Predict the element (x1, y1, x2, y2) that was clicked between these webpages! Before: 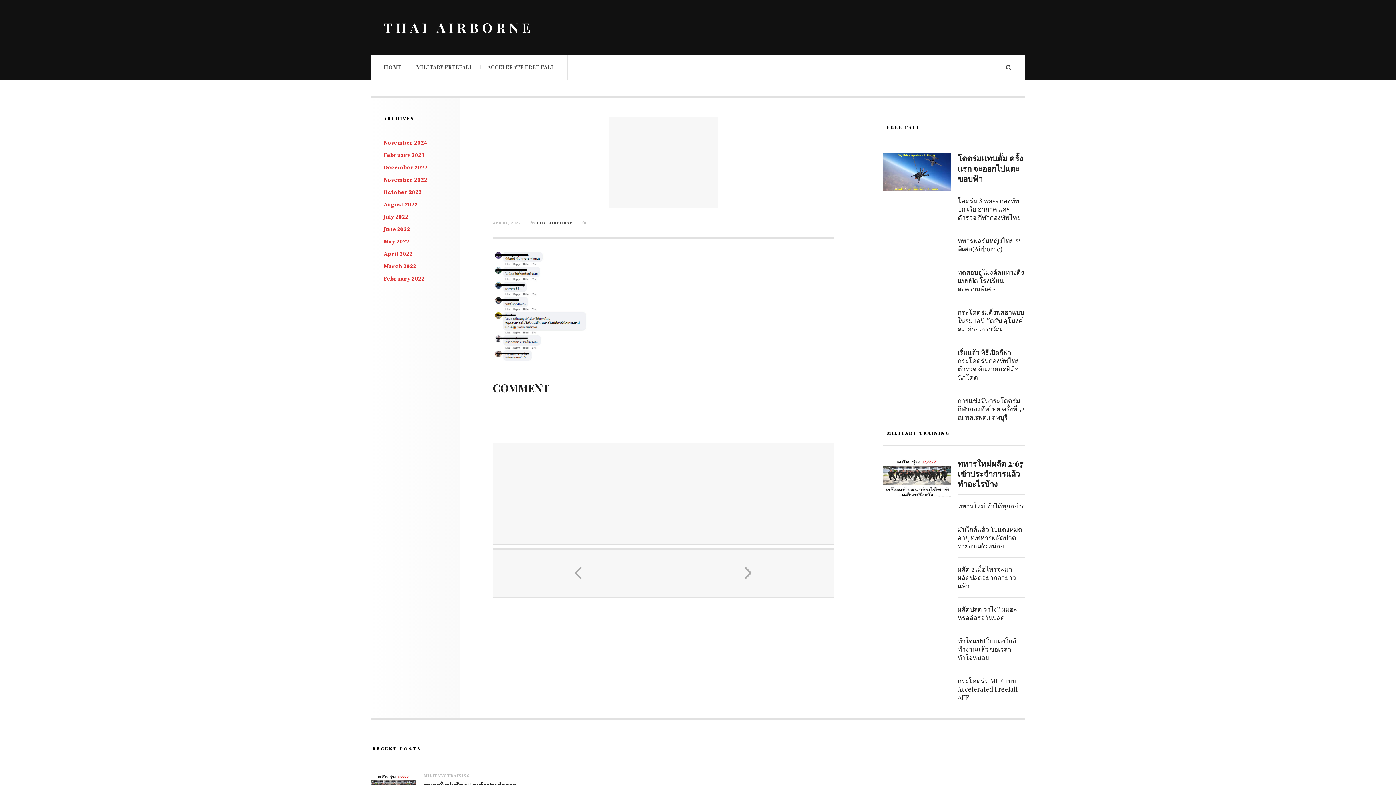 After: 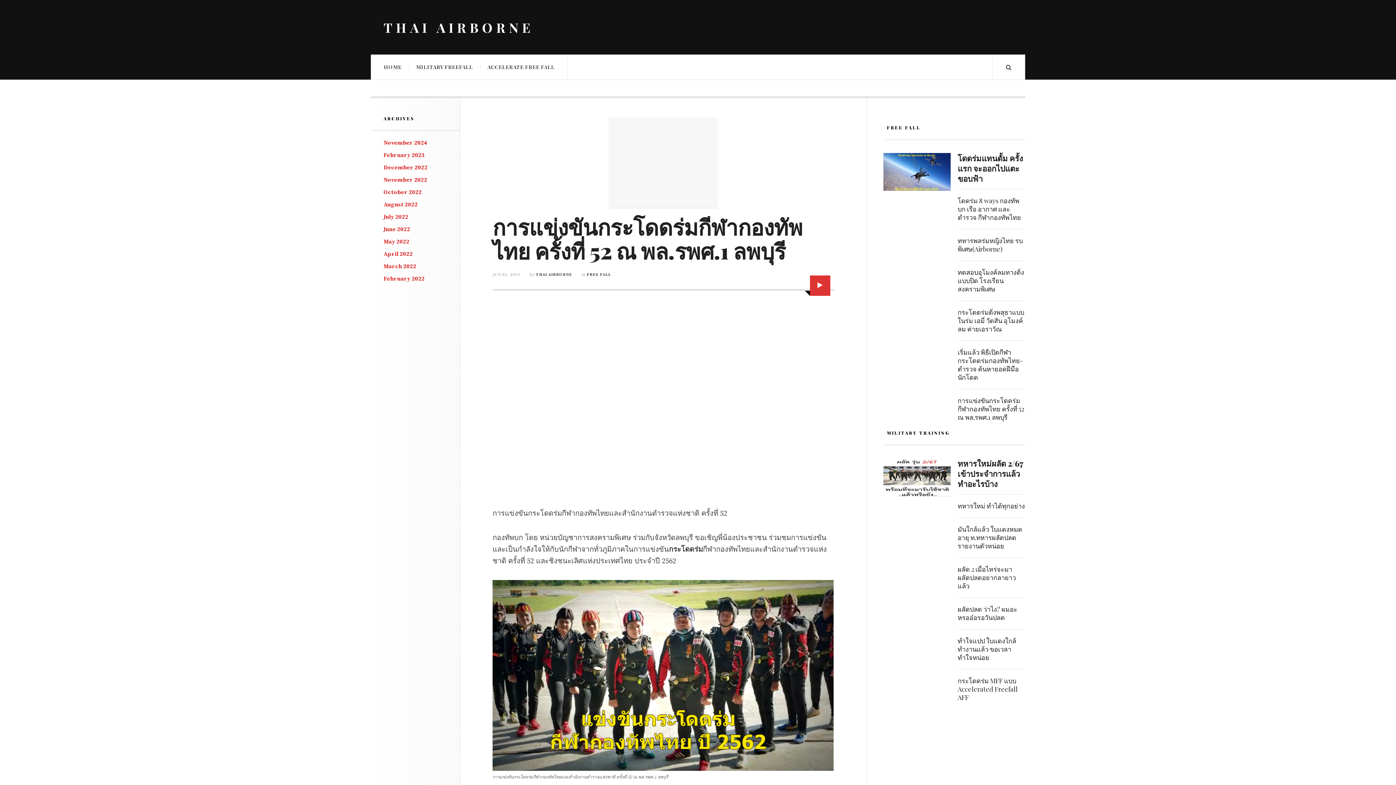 Action: bbox: (957, 396, 1024, 421) label: การแข่งขันกระโดดร่มกีฬากองทัพไทย ครั้งที่ 52 ณ พล.รพศ.1 ลพบุรี